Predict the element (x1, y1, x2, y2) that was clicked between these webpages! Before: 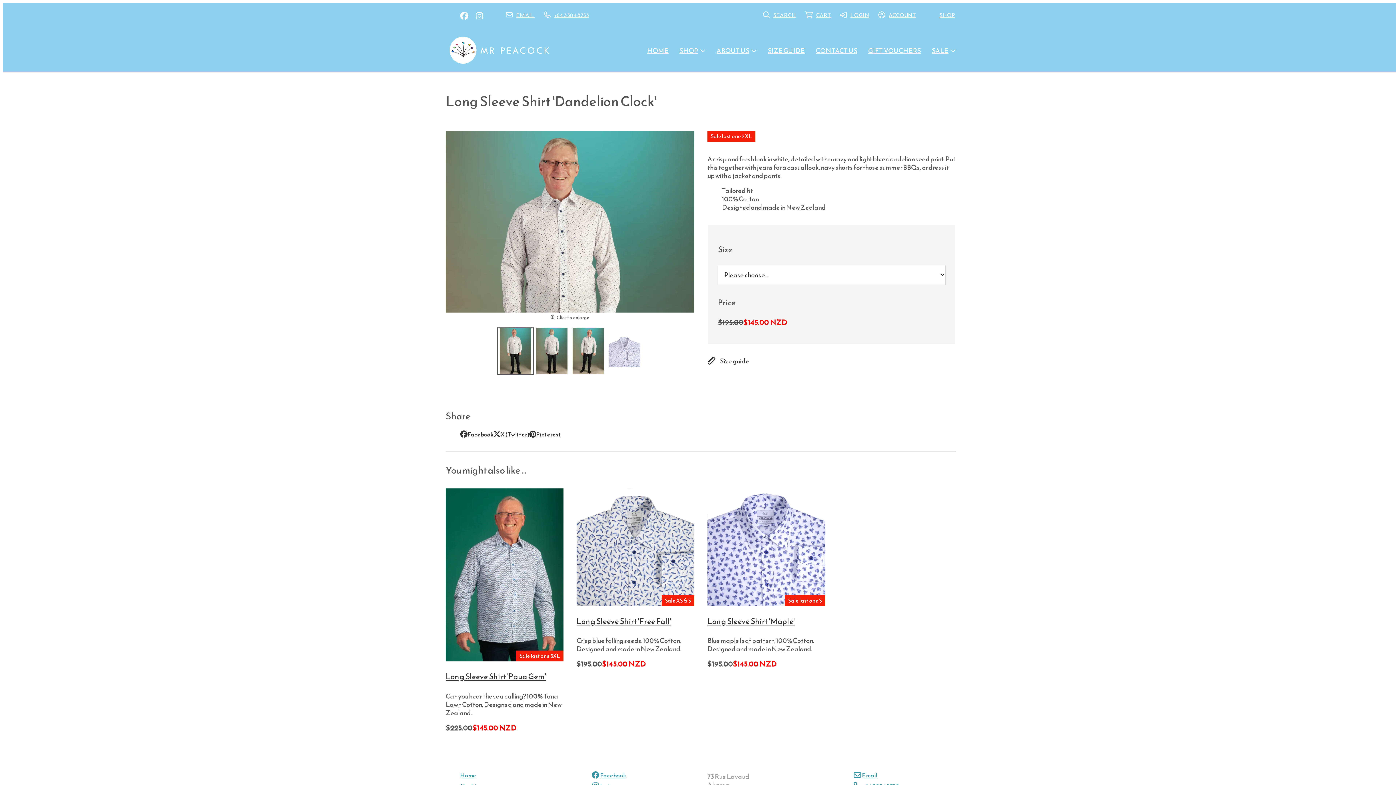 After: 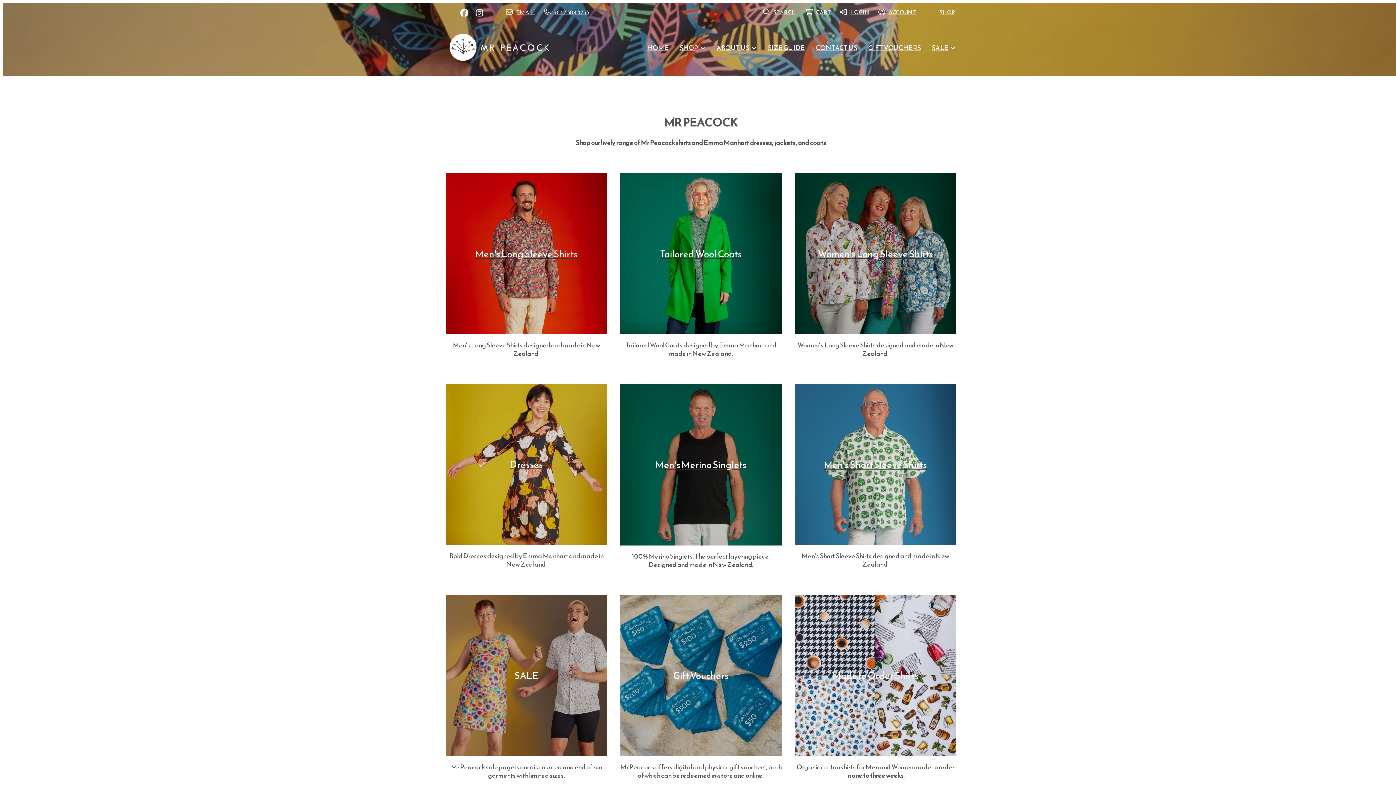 Action: label: SHOP bbox: (674, 42, 711, 58)